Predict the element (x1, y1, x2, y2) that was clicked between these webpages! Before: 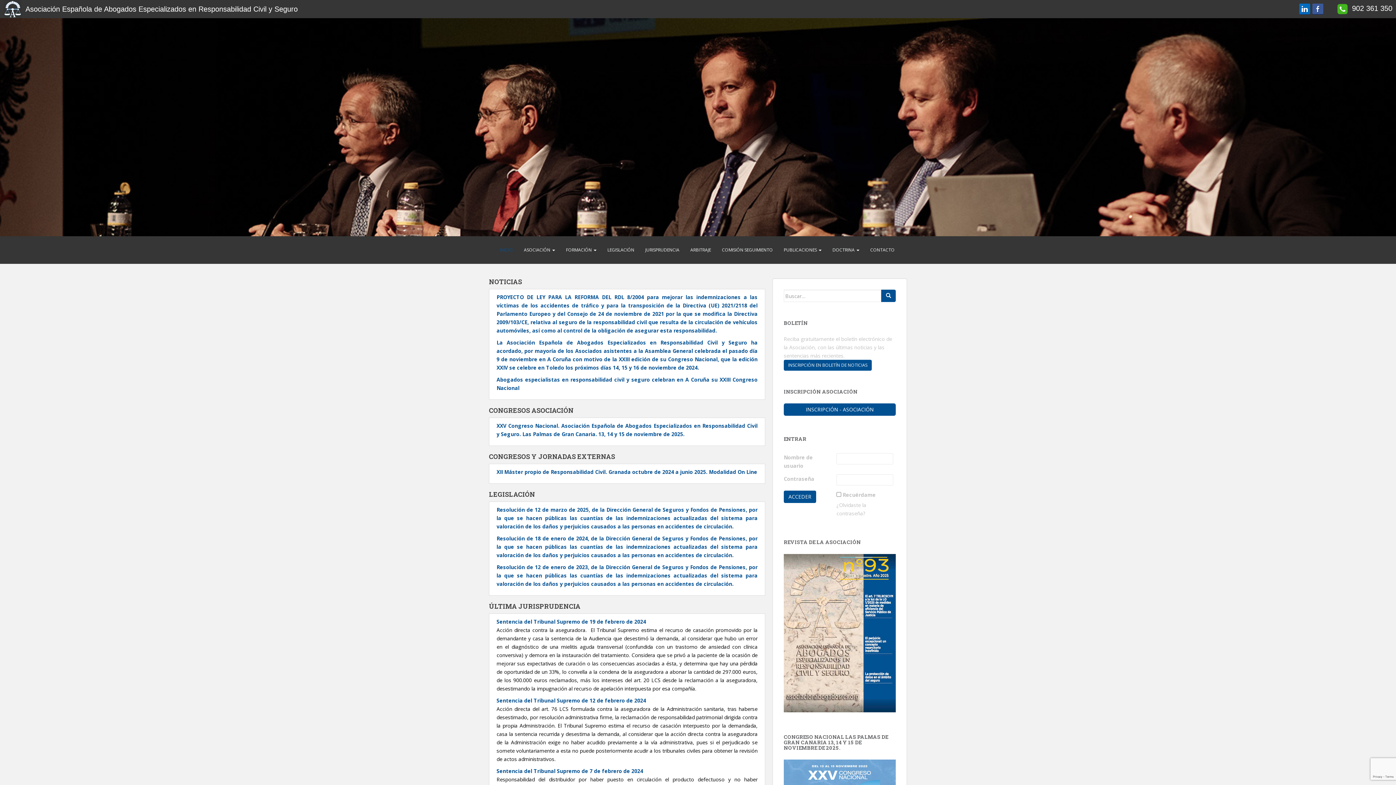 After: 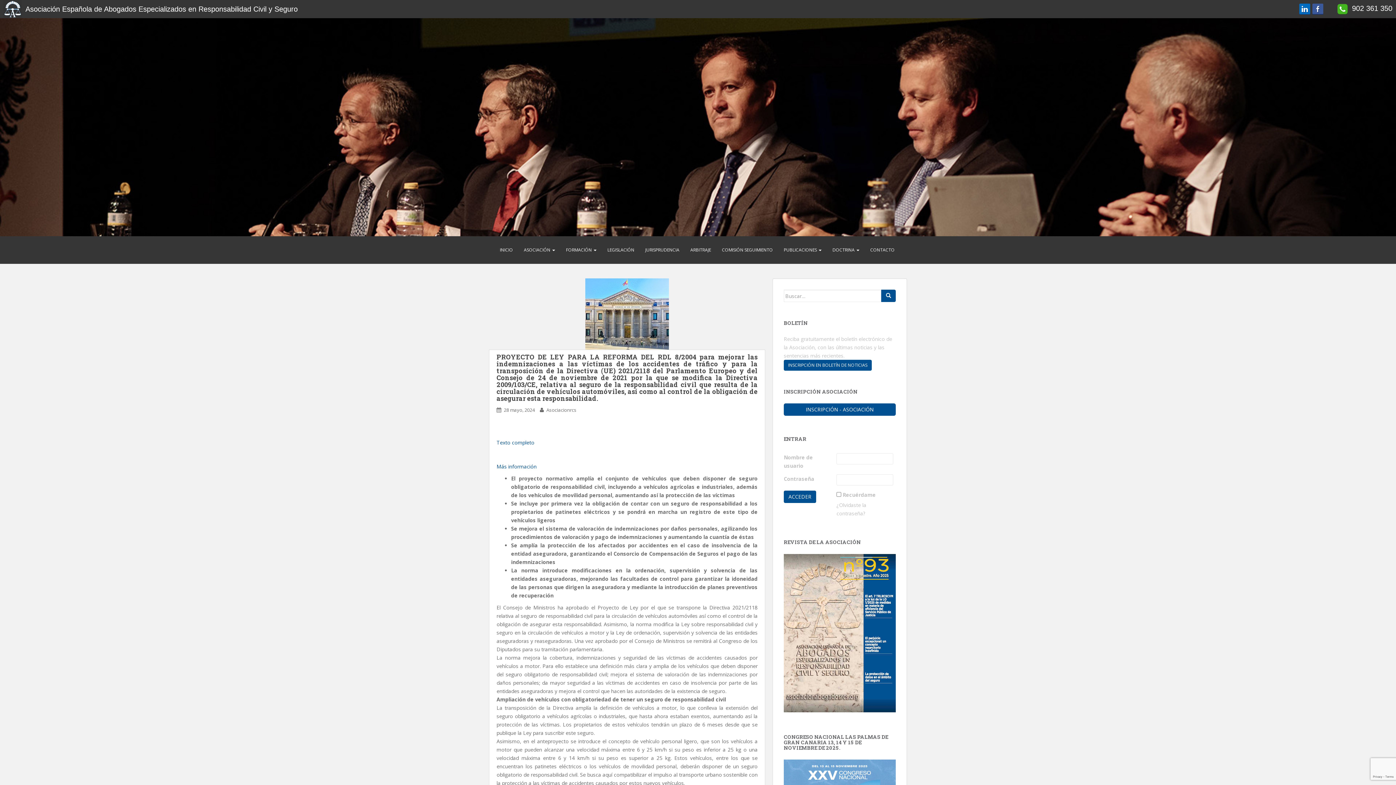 Action: bbox: (496, 293, 757, 334) label: PROYECTO DE LEY PARA LA REFORMA DEL RDL 8/2004 para mejorar las indemnizaciones a las víctimas de los accidentes de tráfico y para la transposición de la Directiva (UE) 2021/2118 del Parlamento Europeo y del Consejo de 24 de noviembre de 2021 por la que se modifica la Directiva 2009/103/CE, relativa al seguro de la responsabilidad civil que resulta de la circulación de vehículos automóviles, así como al control de la obligación de asegurar esta responsabilidad.